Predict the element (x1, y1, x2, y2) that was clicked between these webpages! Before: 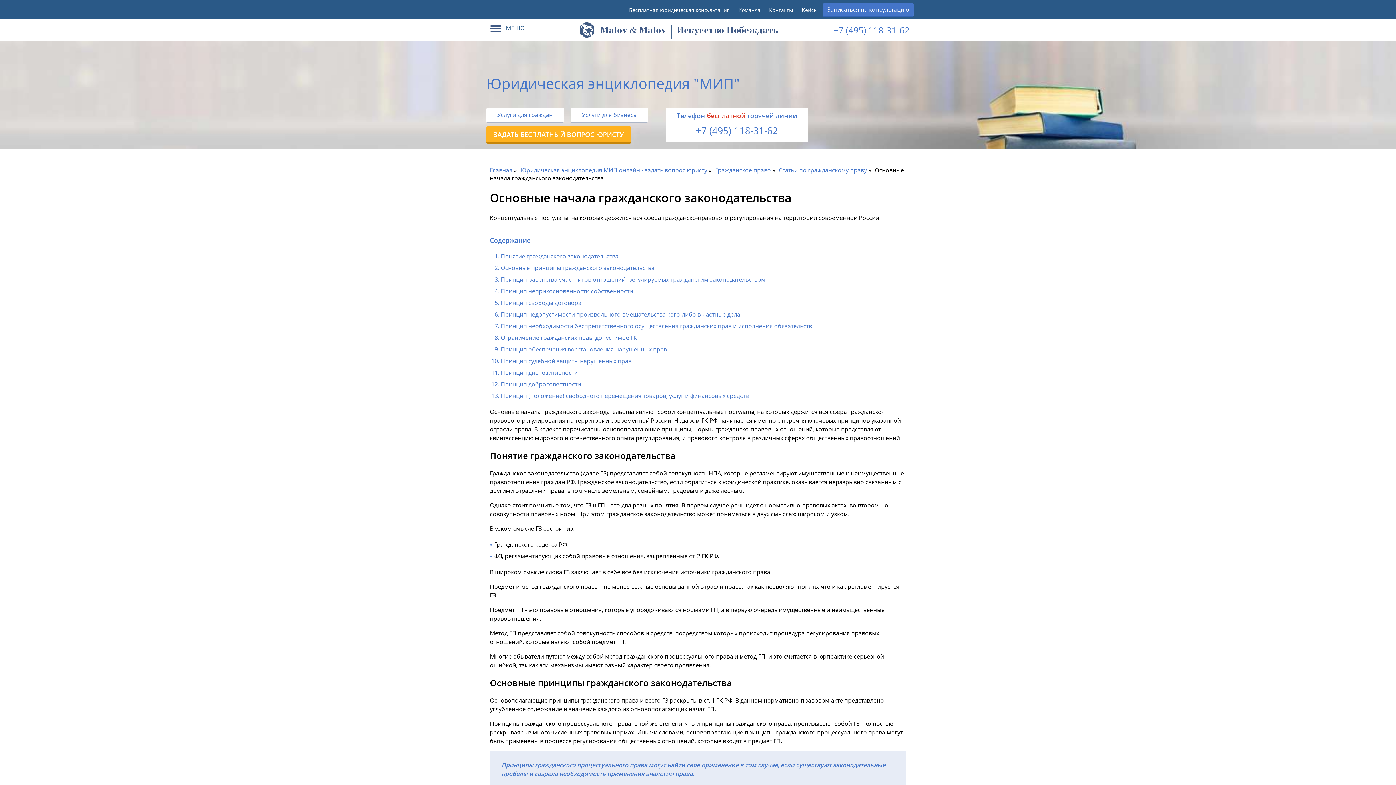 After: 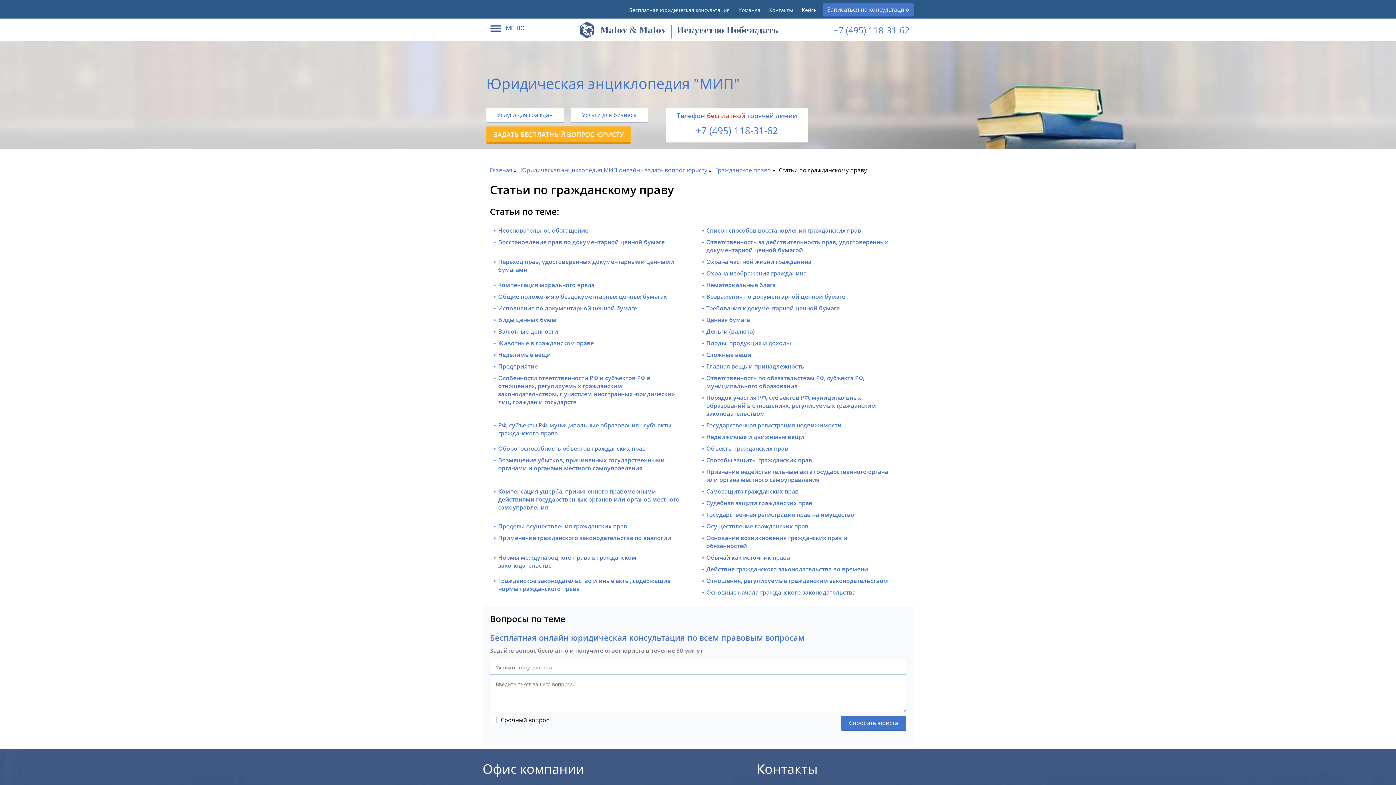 Action: label: Статьи по гражданскому праву bbox: (779, 166, 867, 174)